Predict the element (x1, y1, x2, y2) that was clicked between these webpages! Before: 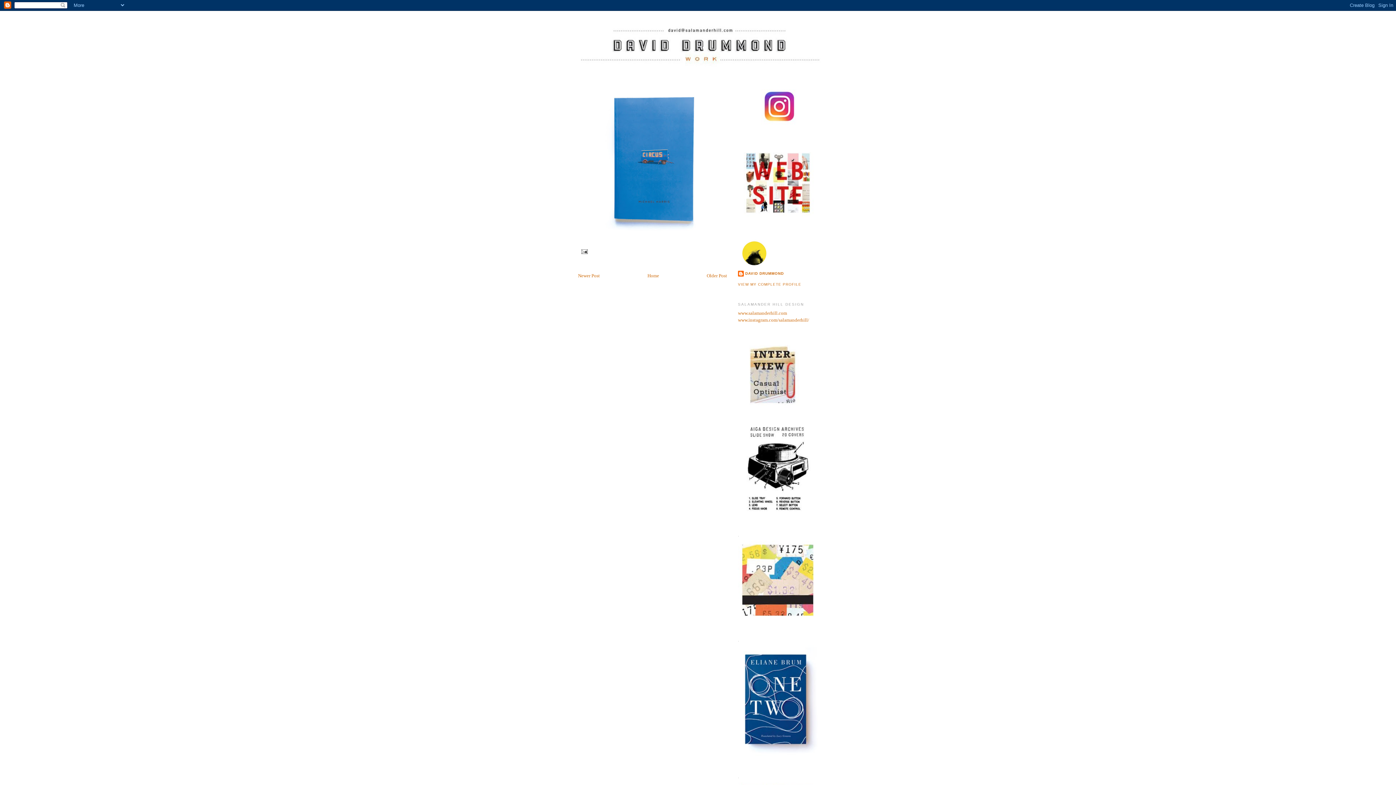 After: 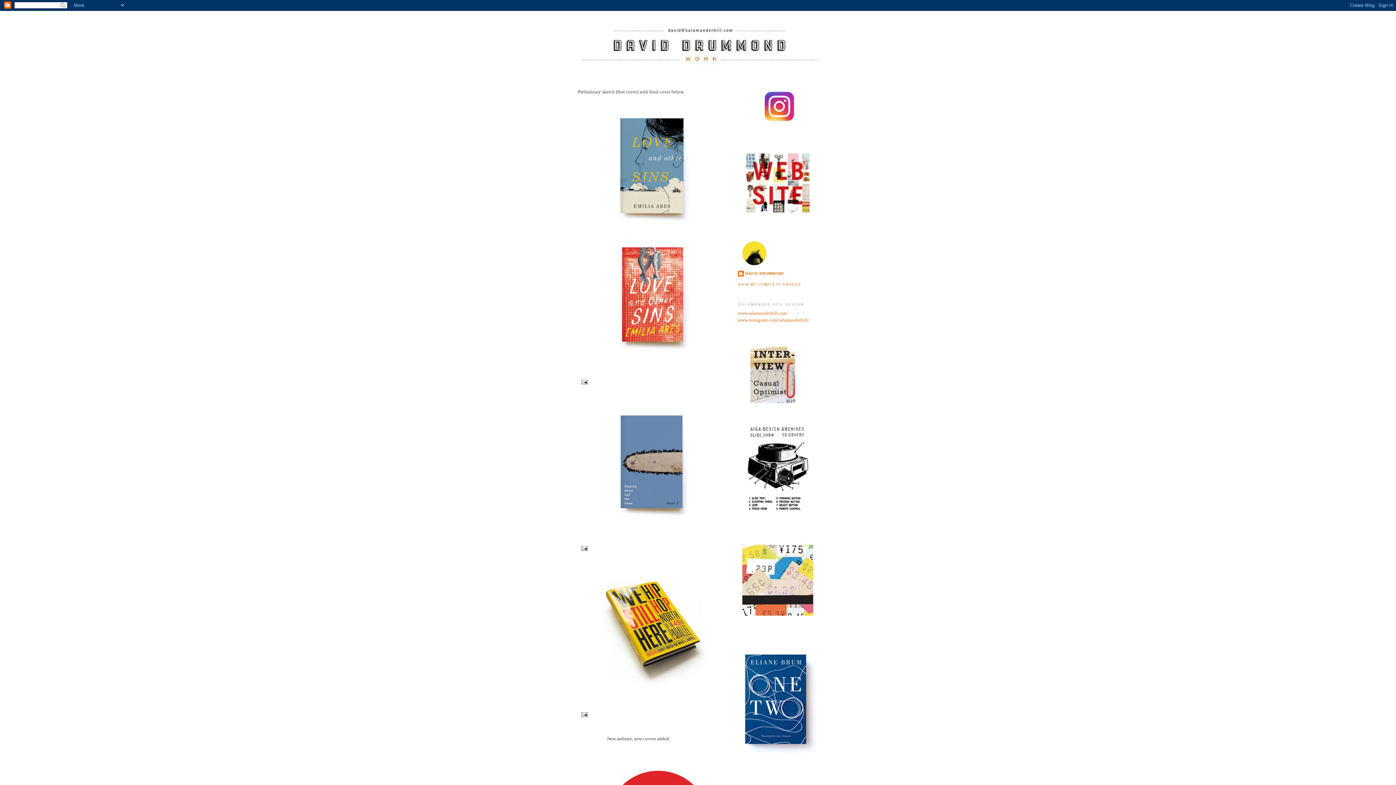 Action: bbox: (647, 273, 659, 278) label: Home